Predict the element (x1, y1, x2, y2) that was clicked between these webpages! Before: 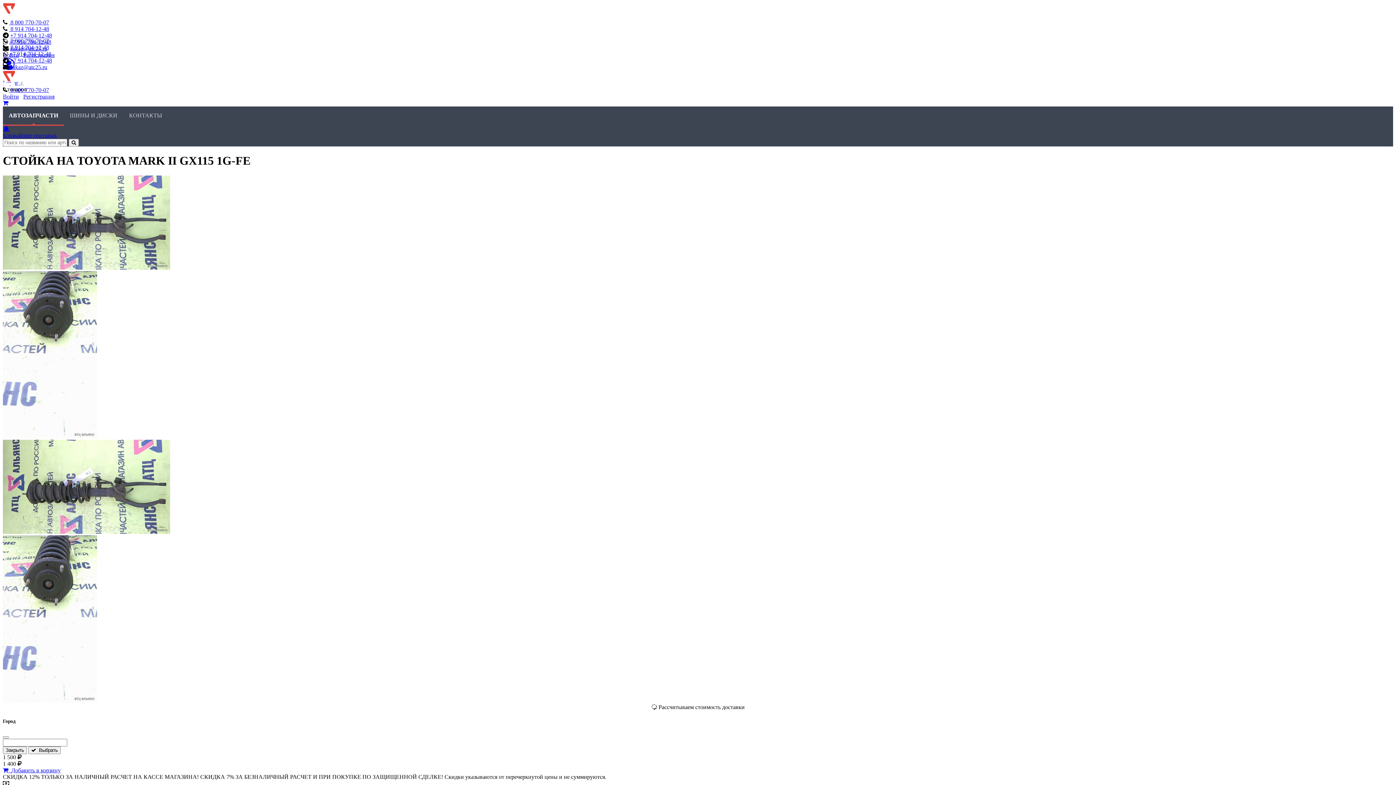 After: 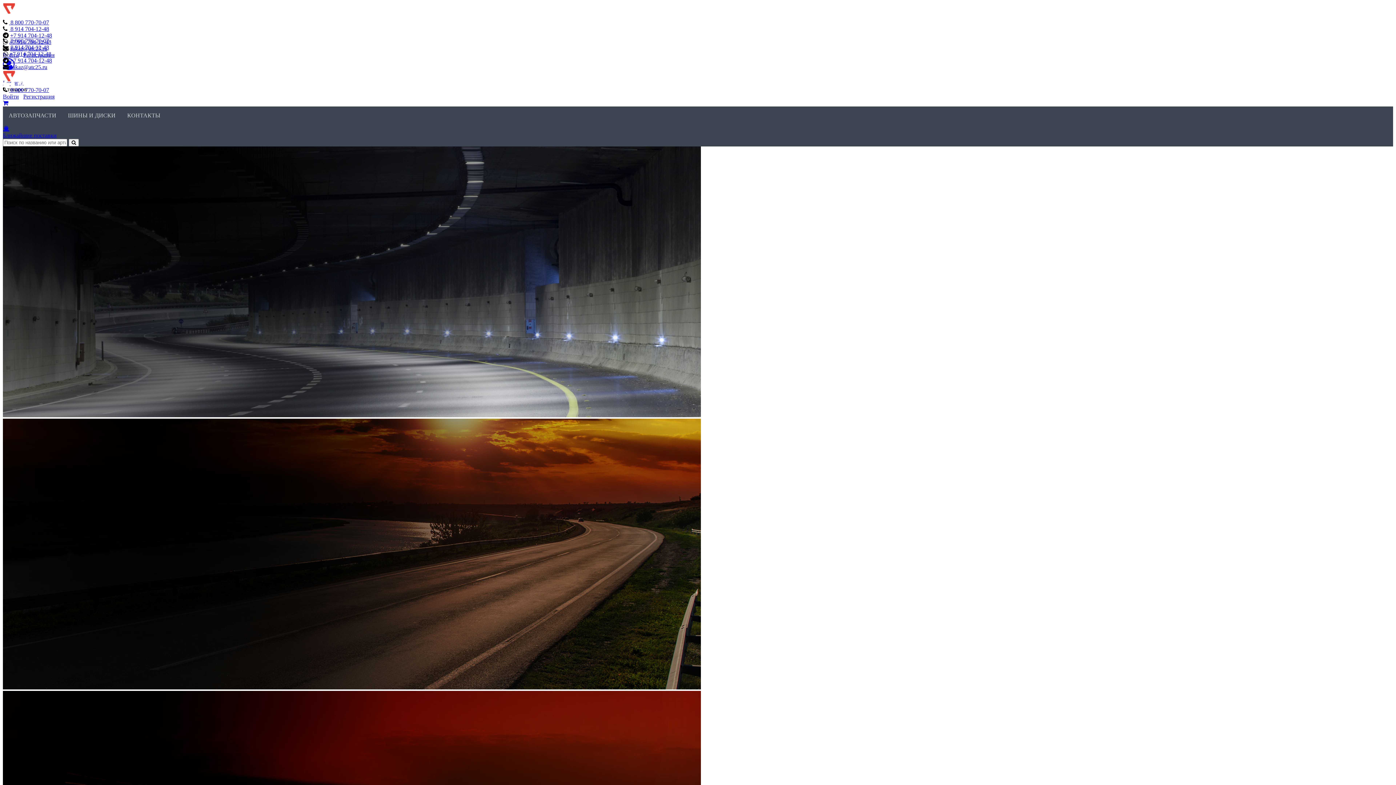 Action: bbox: (2, 12, 42, 18)